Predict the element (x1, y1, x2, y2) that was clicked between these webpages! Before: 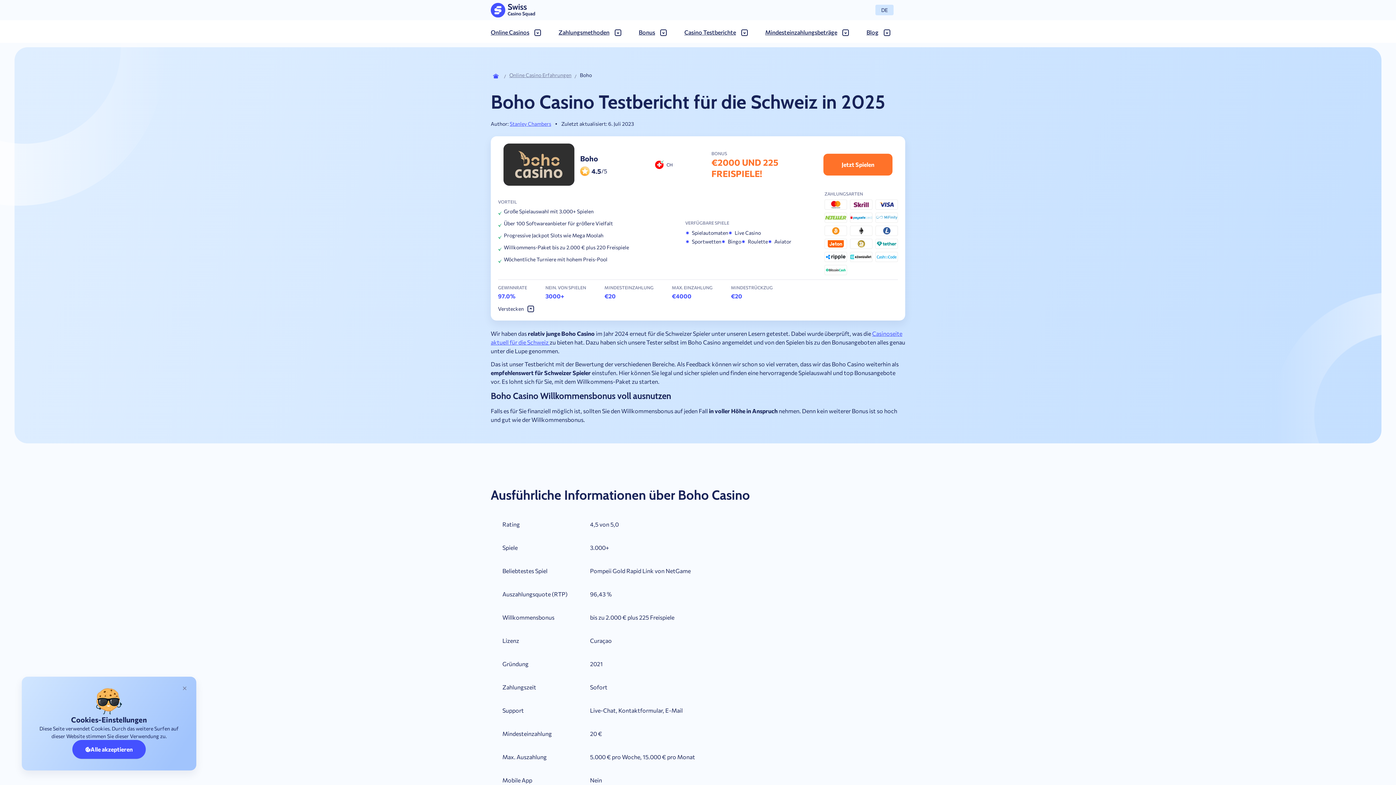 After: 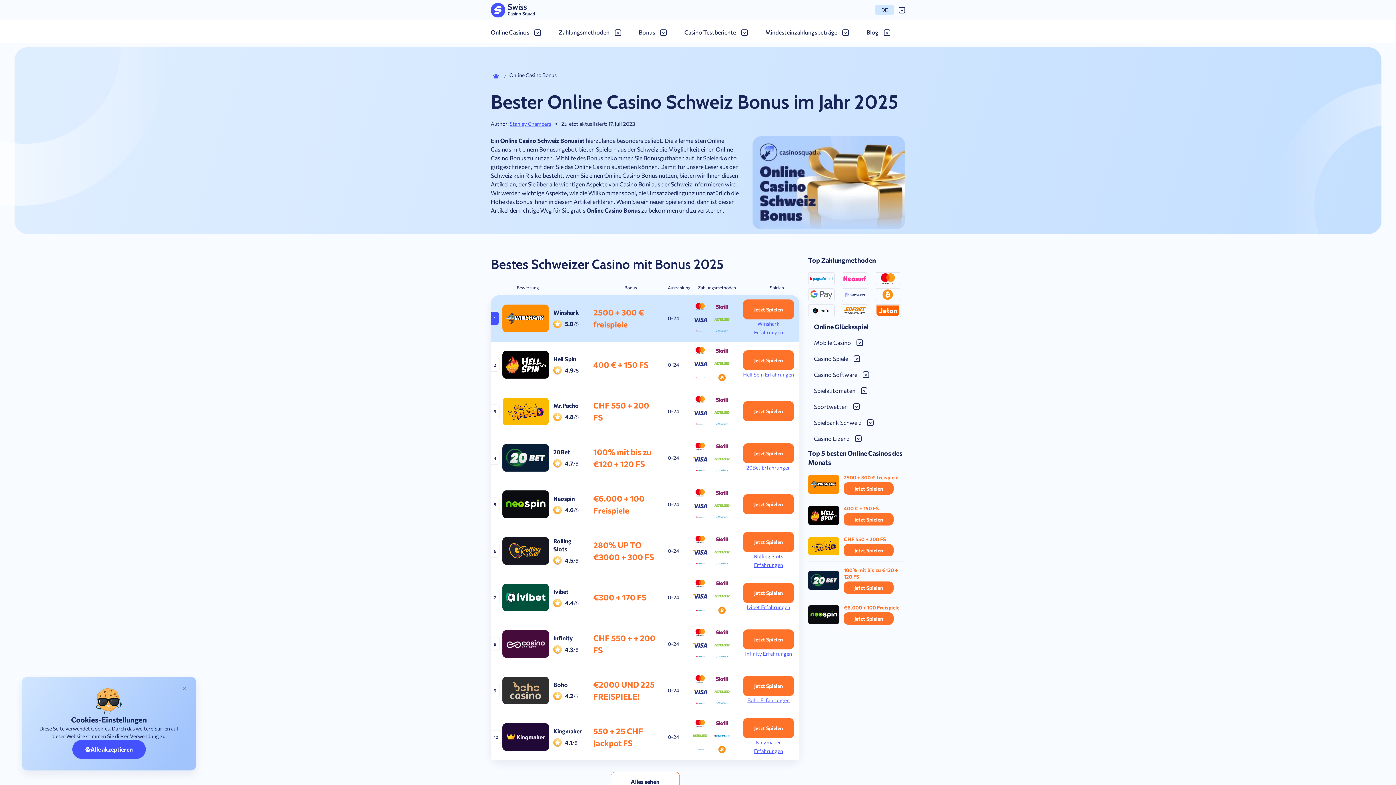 Action: bbox: (638, 28, 655, 42) label: Bonus